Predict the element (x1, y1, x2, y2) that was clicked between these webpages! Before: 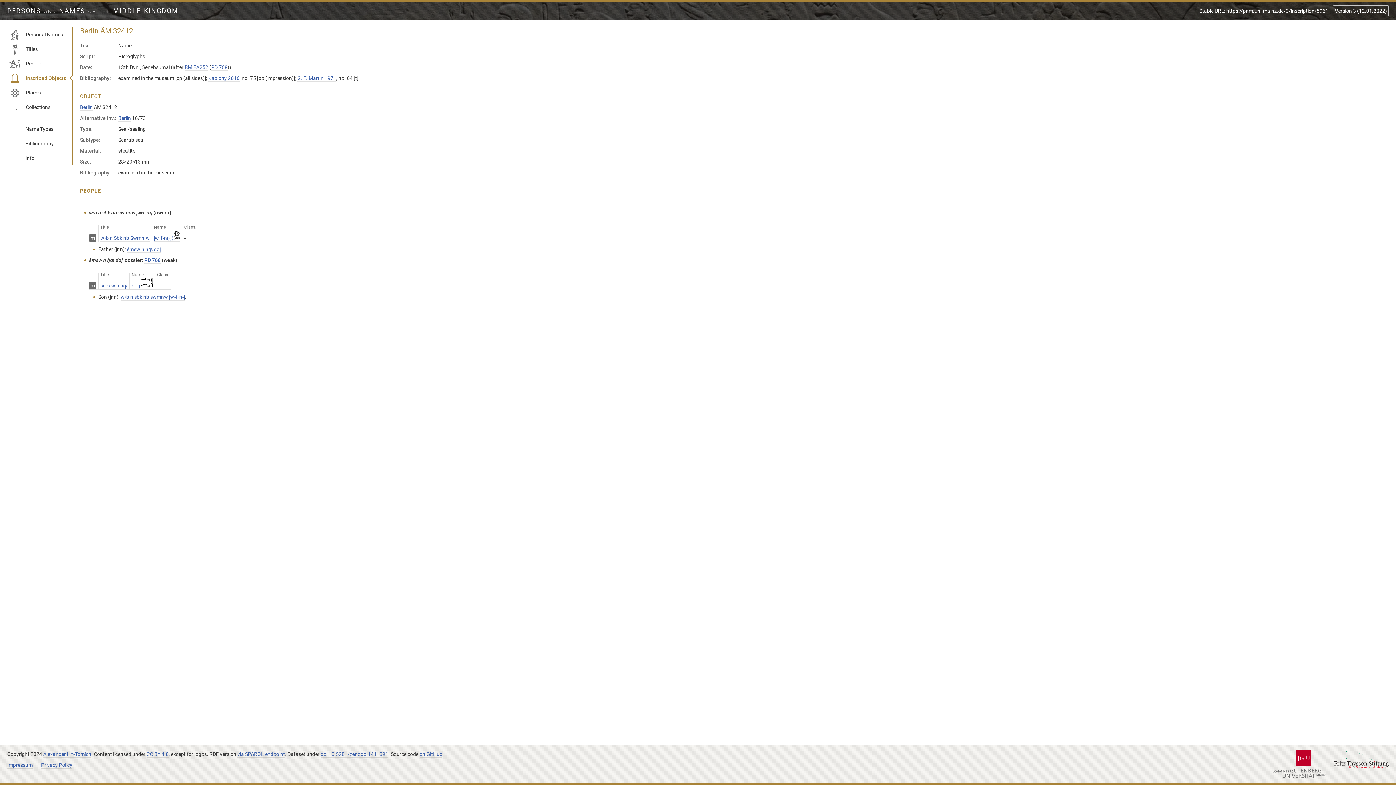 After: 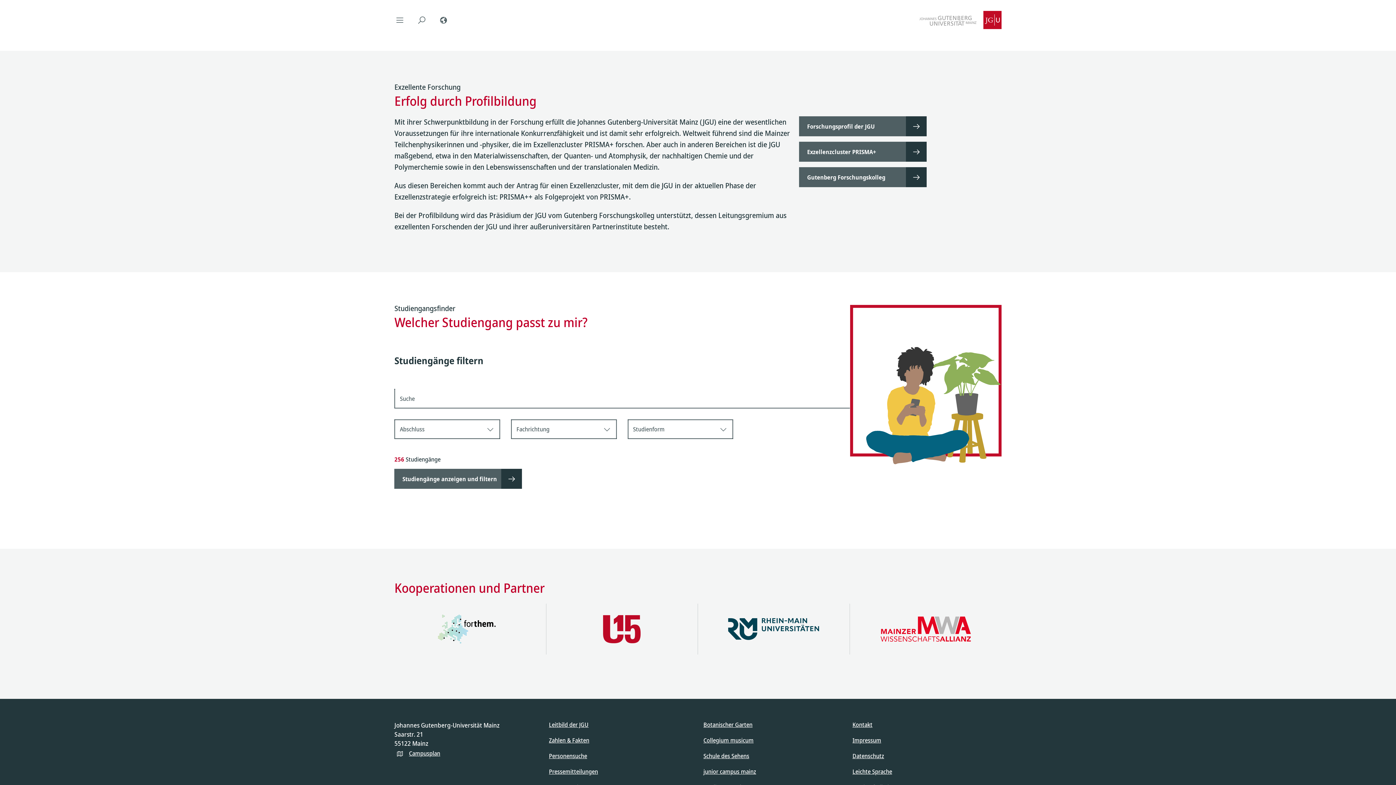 Action: bbox: (1273, 750, 1326, 778)